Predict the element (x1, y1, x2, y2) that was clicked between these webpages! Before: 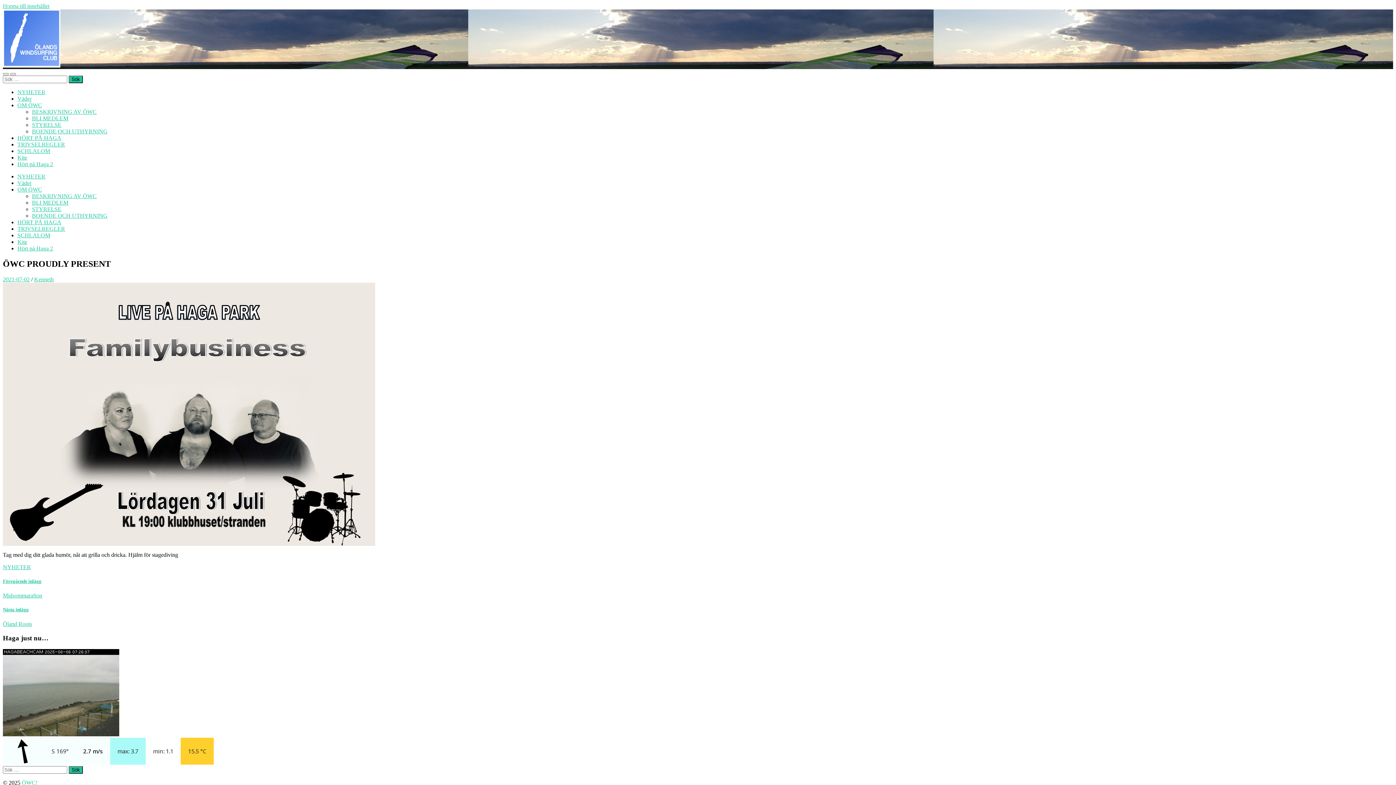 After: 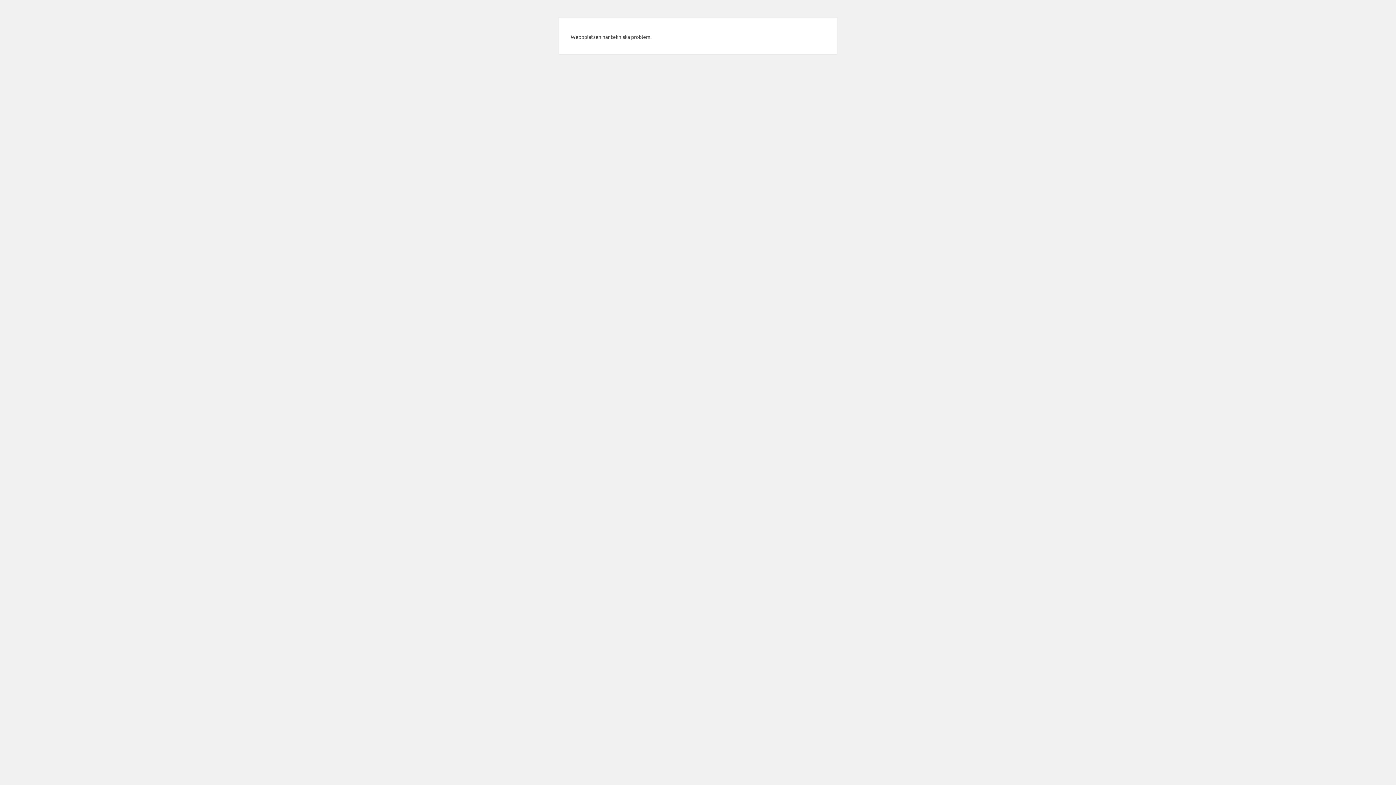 Action: label: SCHLALOM bbox: (17, 232, 50, 238)